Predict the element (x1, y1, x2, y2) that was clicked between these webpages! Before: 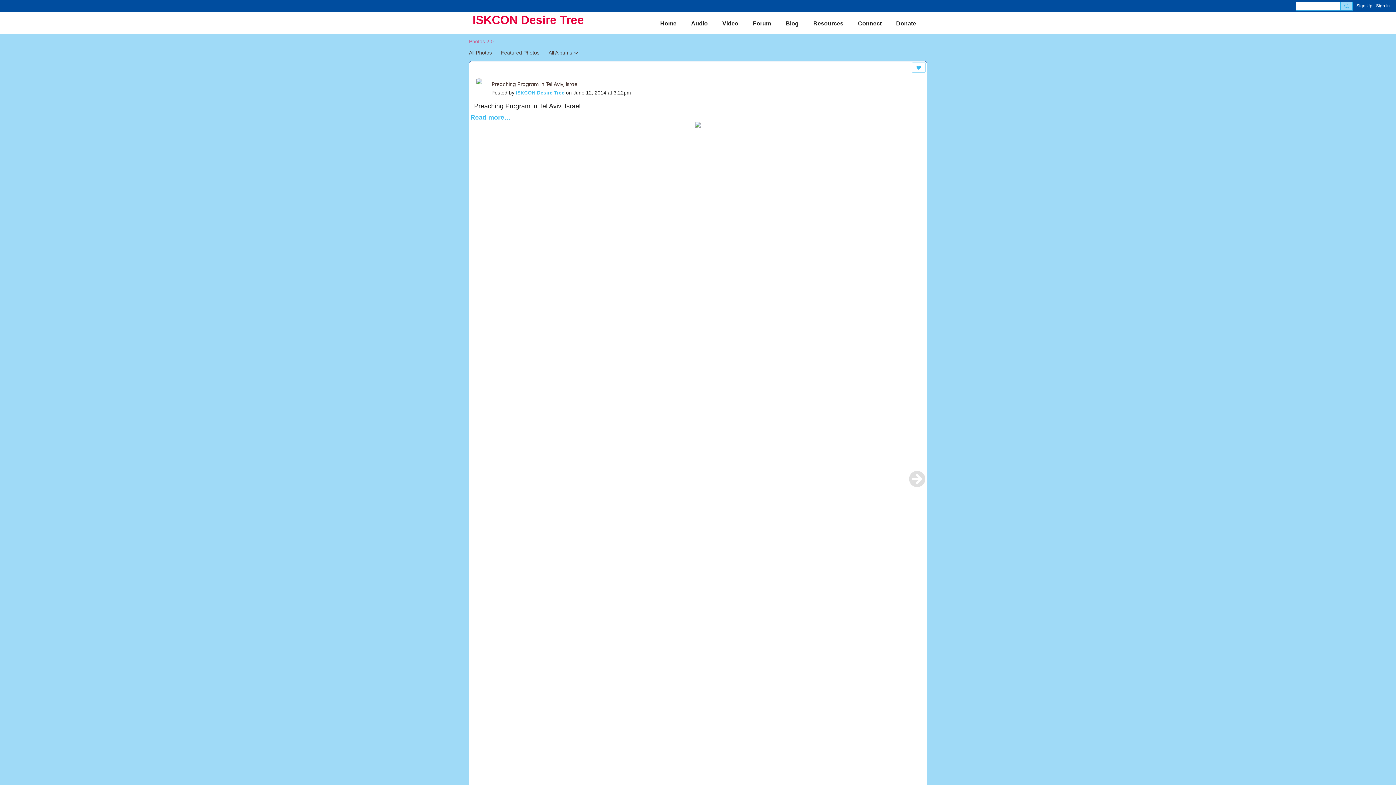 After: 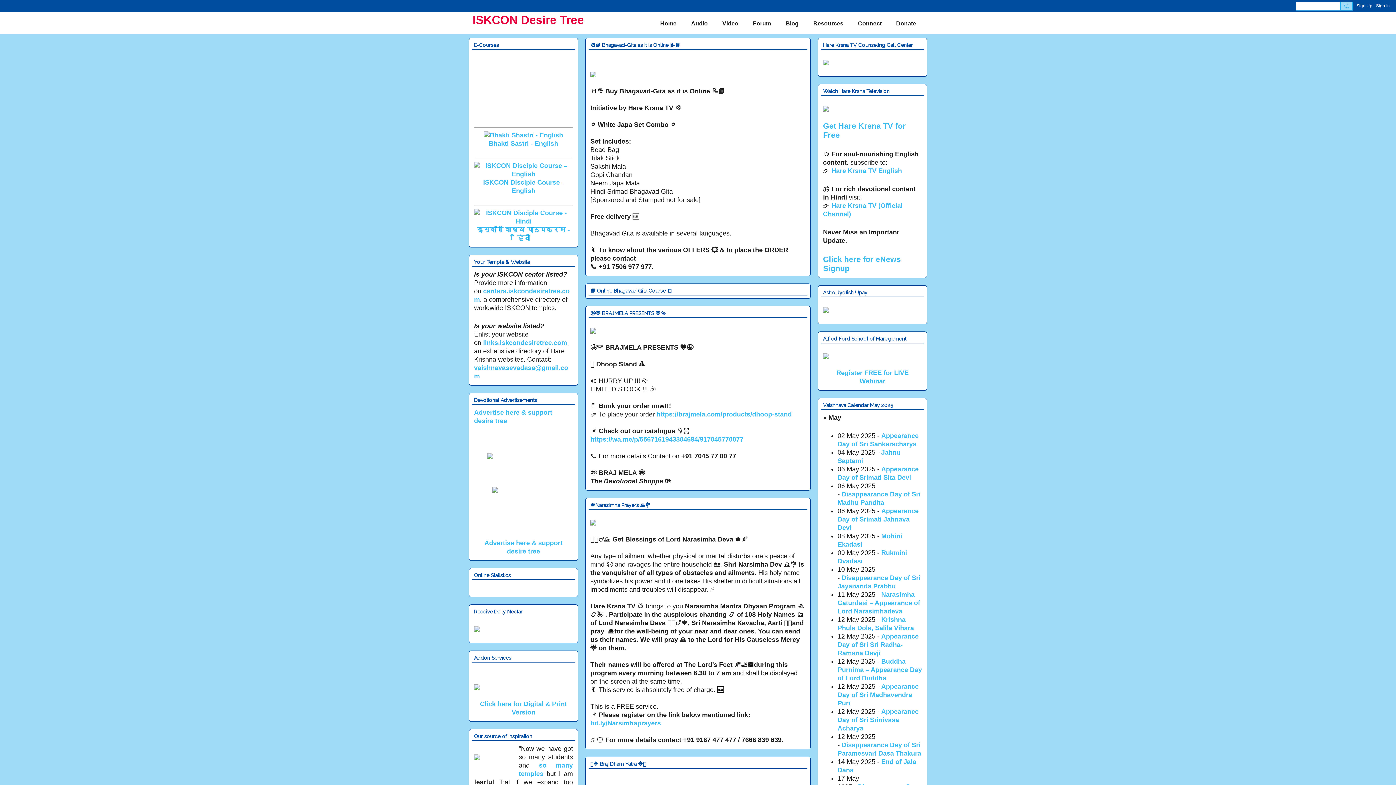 Action: bbox: (806, 15, 850, 31) label: Resources